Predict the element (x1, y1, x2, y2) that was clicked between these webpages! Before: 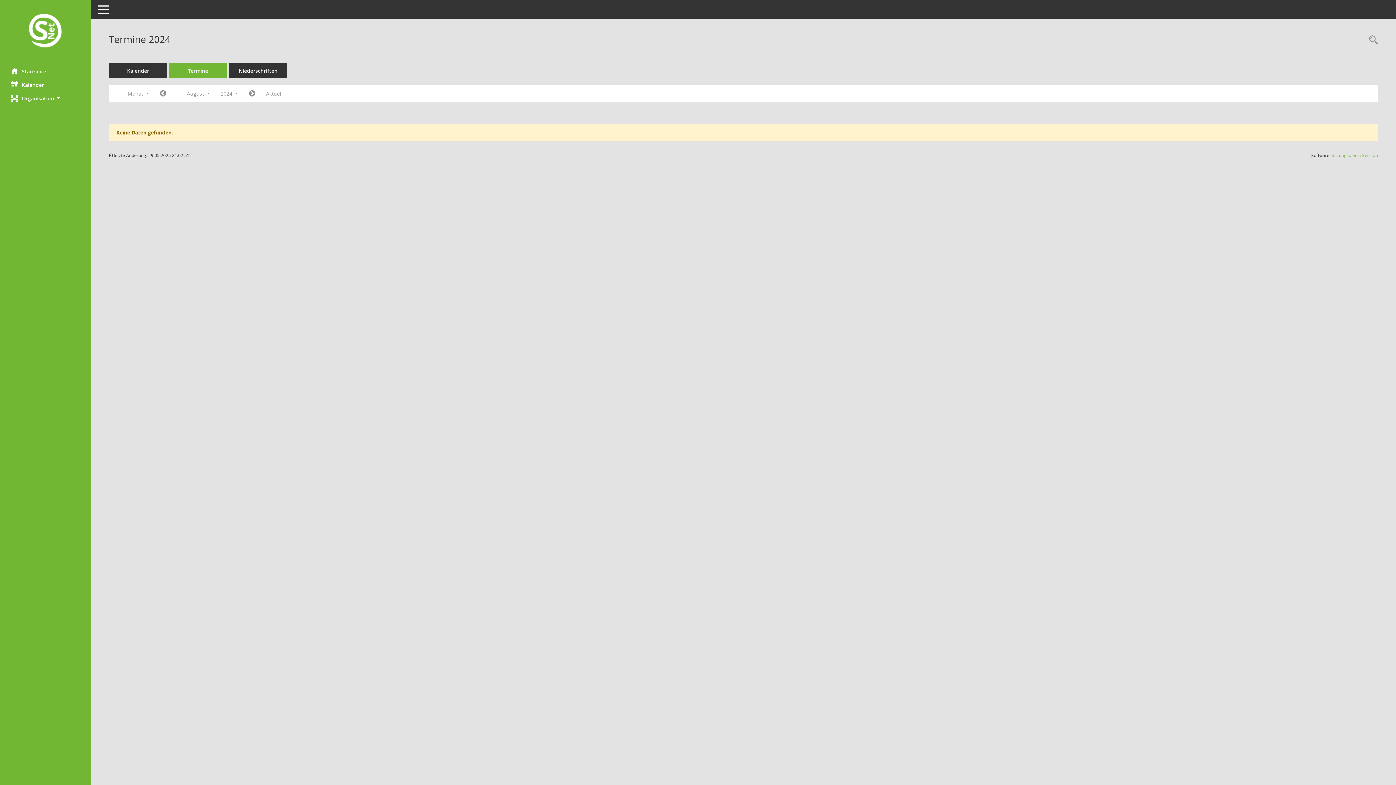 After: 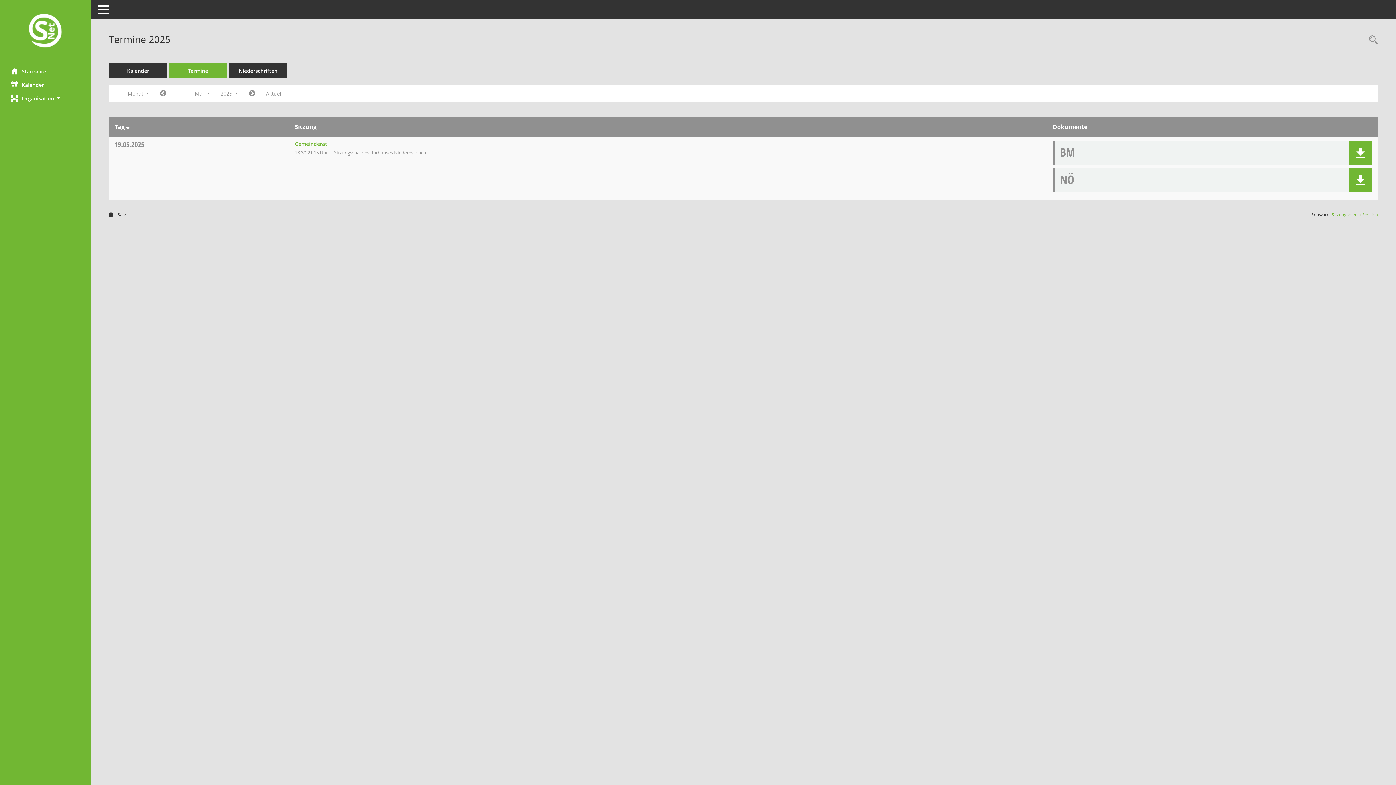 Action: bbox: (169, 63, 227, 78) label: Diese Seite enthält eine kompakte Übersicht der Sitzungstermine. Sie enthält die Möglichkeit, verschiedene Zeiträume für die Sitzungsdarstellung zu wählen.